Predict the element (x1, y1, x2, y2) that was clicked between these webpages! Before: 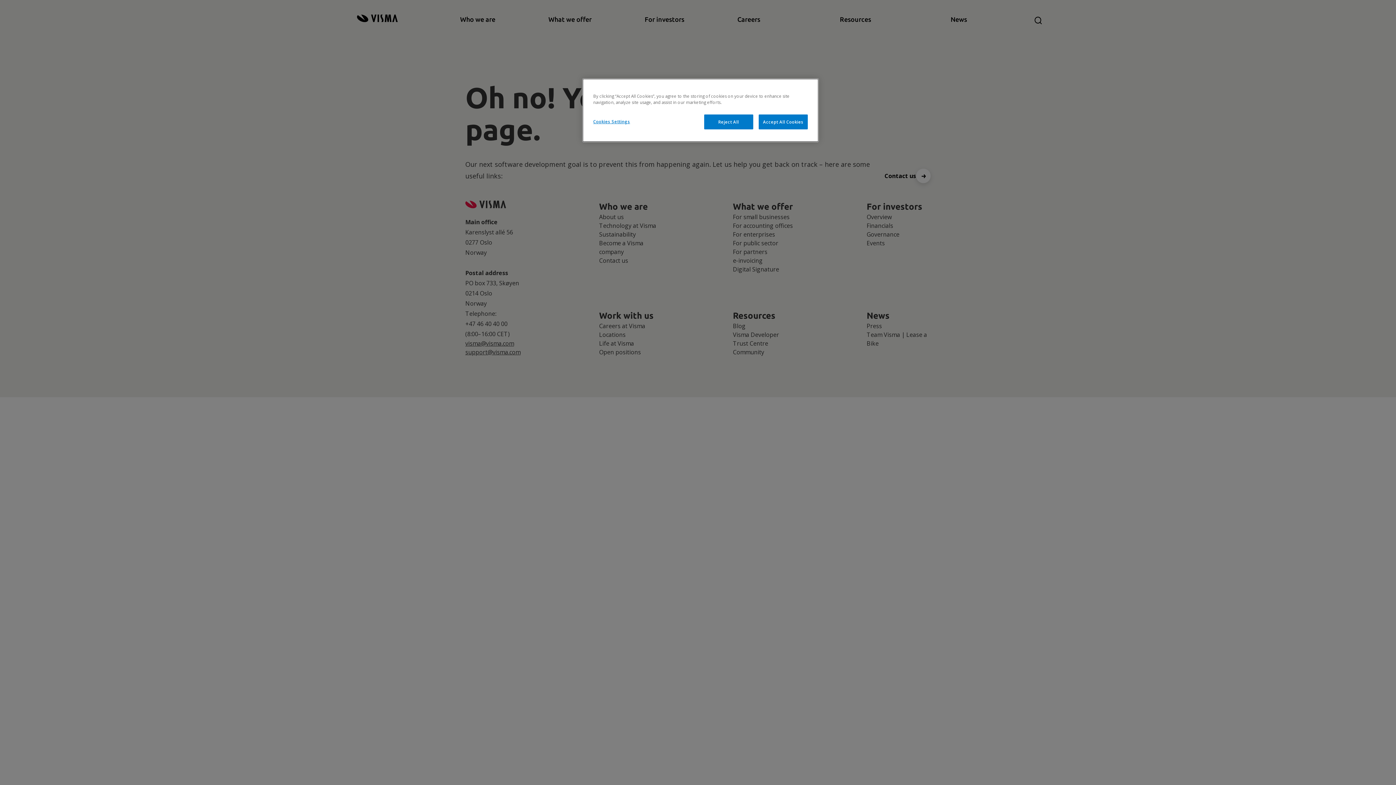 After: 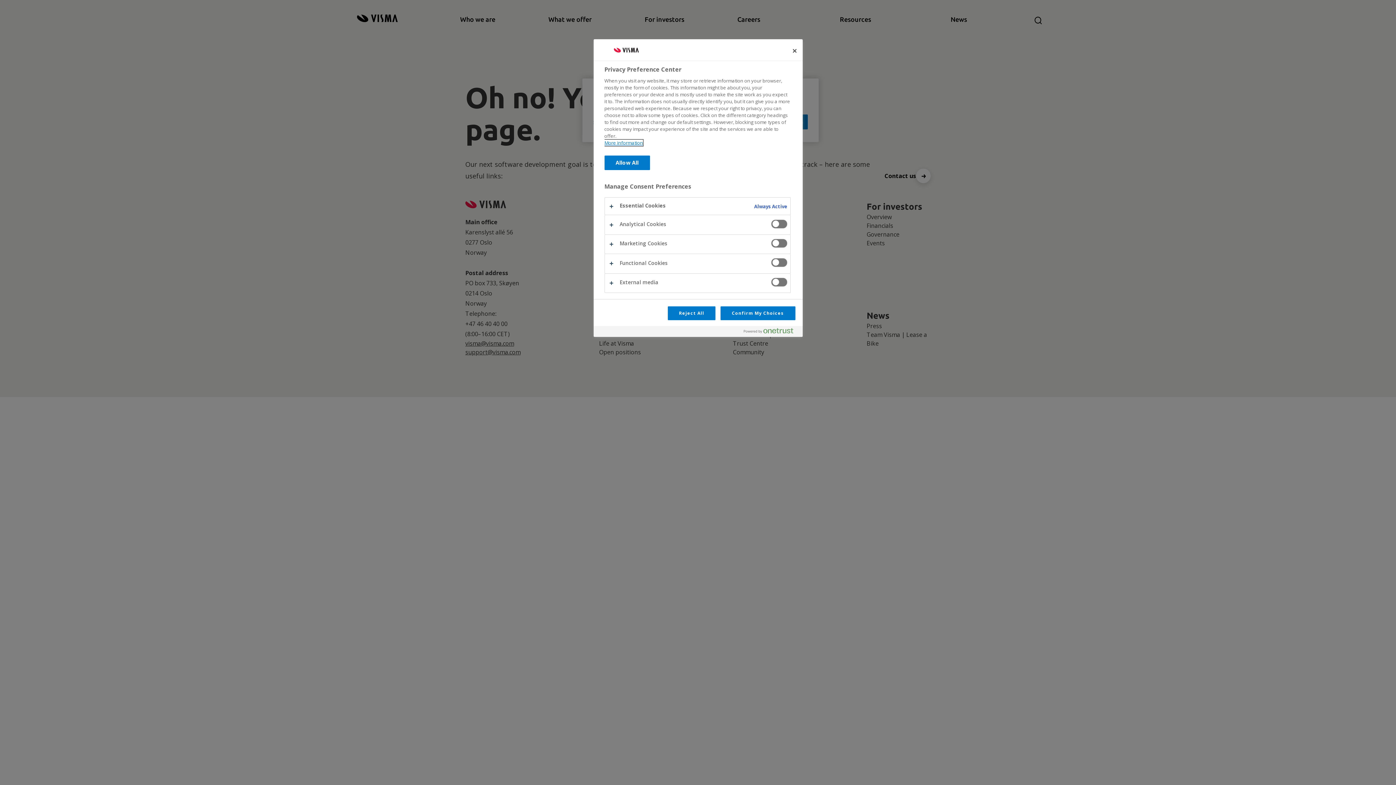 Action: label: Cookies Settings bbox: (593, 114, 642, 128)